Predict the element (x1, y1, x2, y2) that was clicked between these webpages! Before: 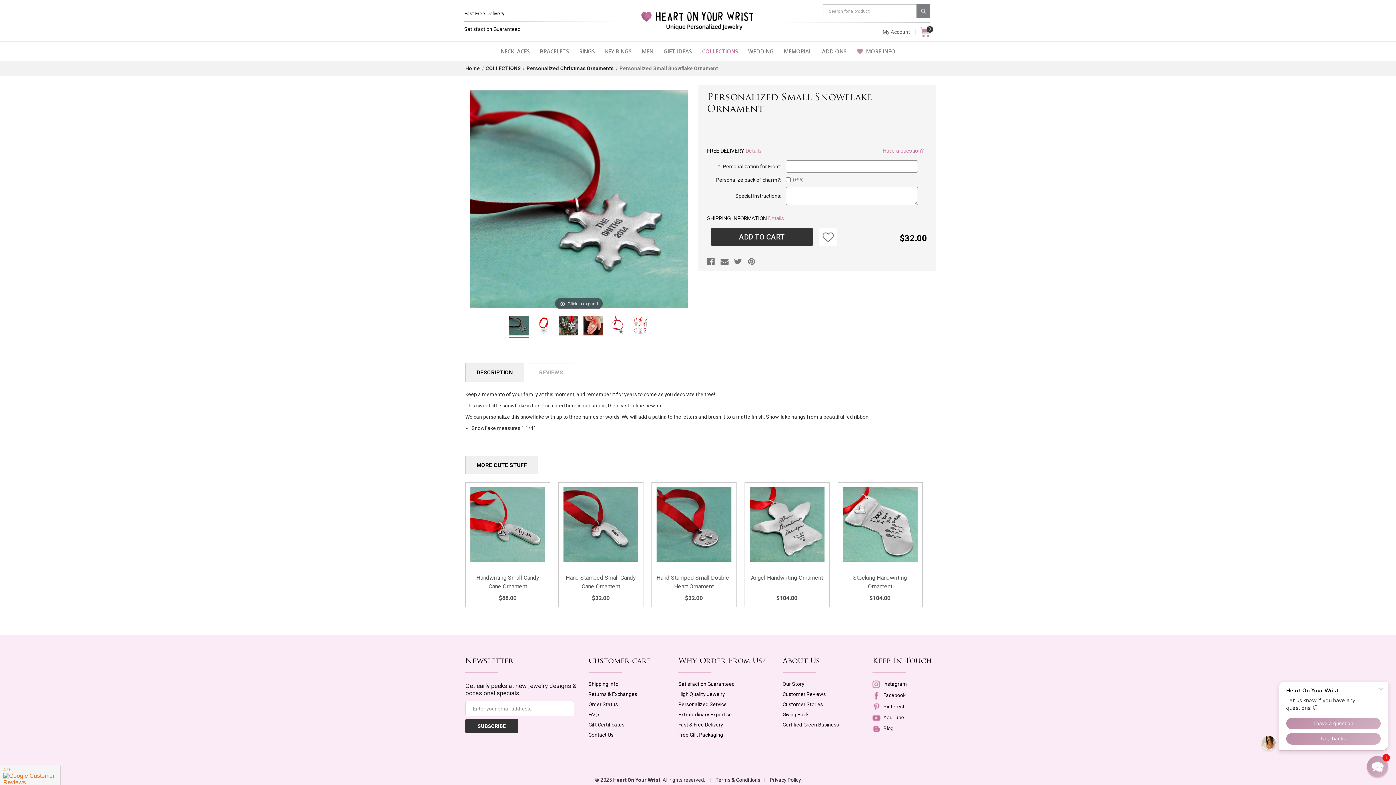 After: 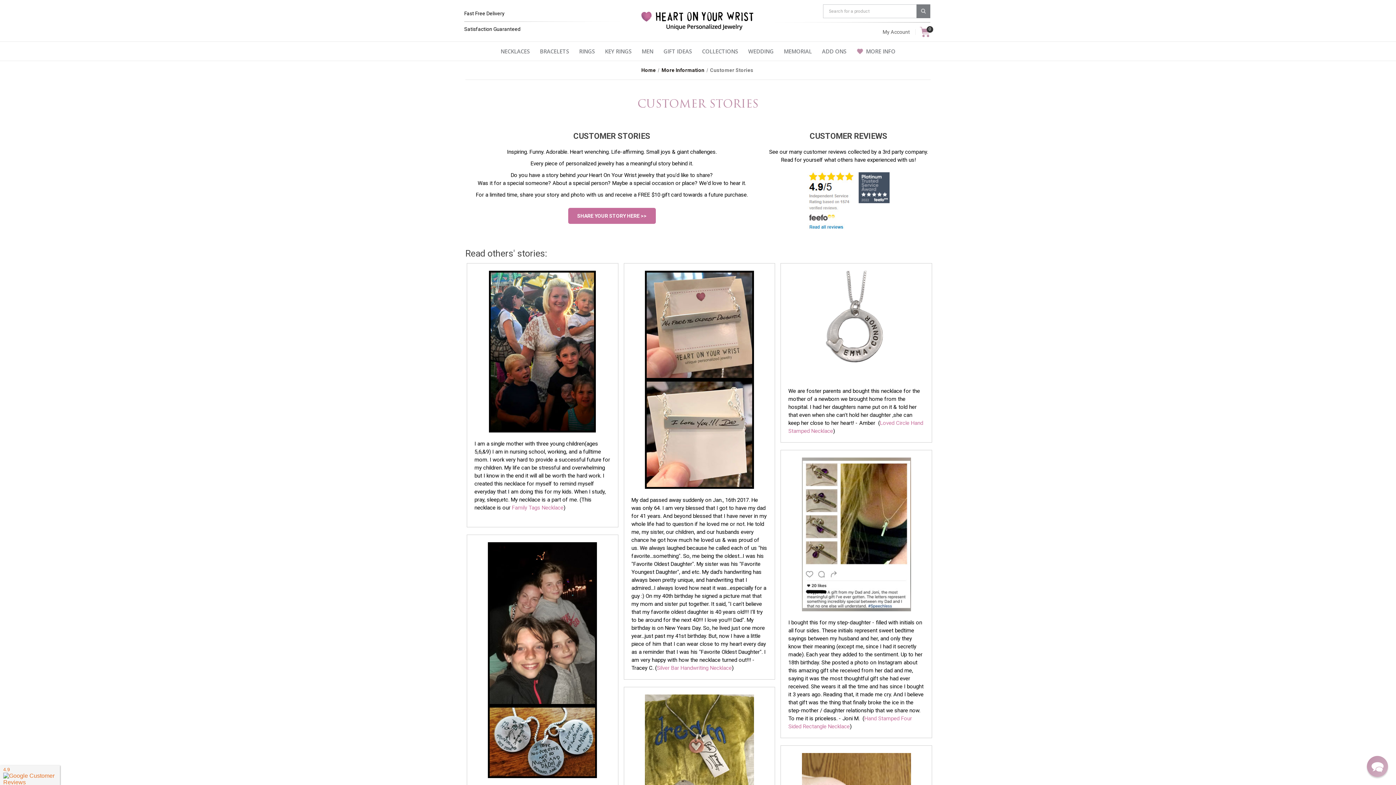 Action: label: Customer Stories bbox: (782, 701, 823, 707)